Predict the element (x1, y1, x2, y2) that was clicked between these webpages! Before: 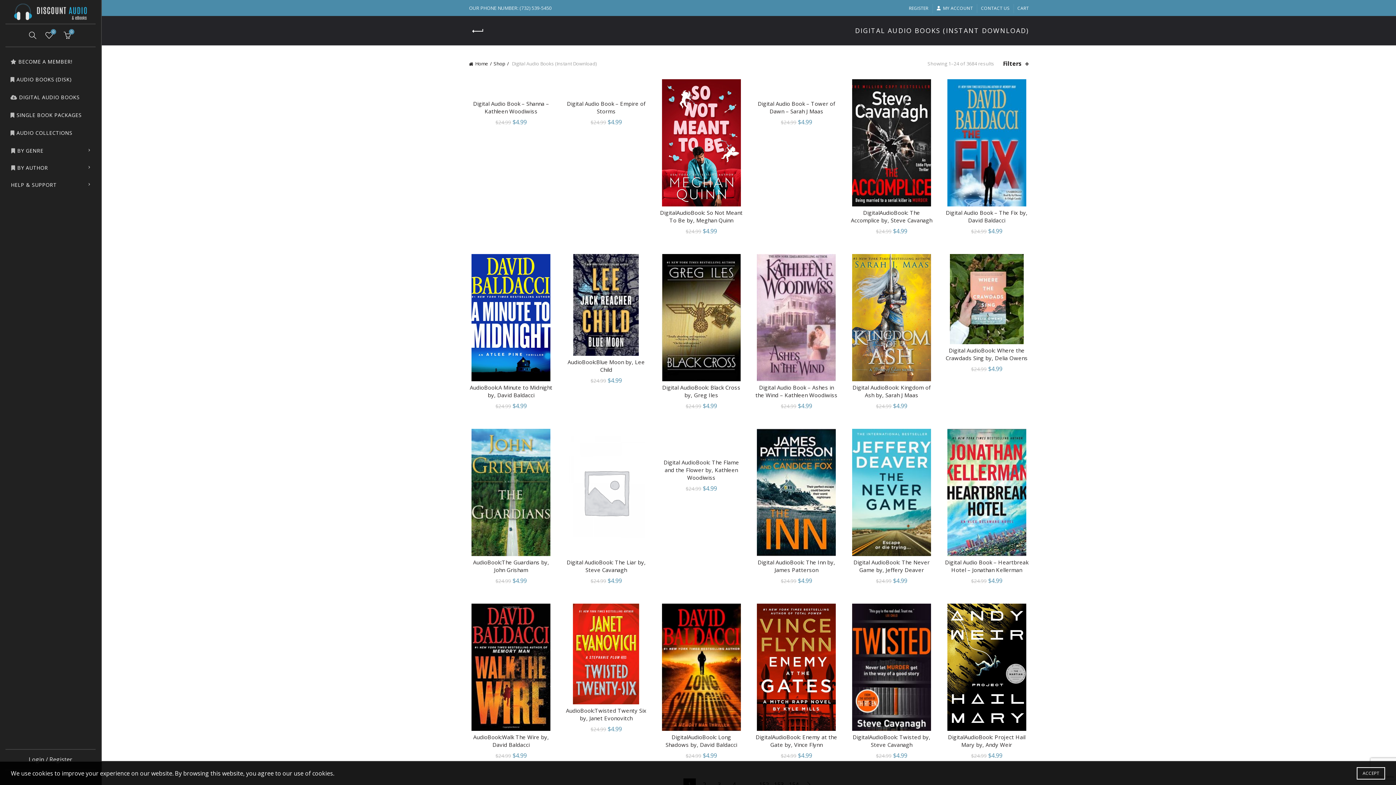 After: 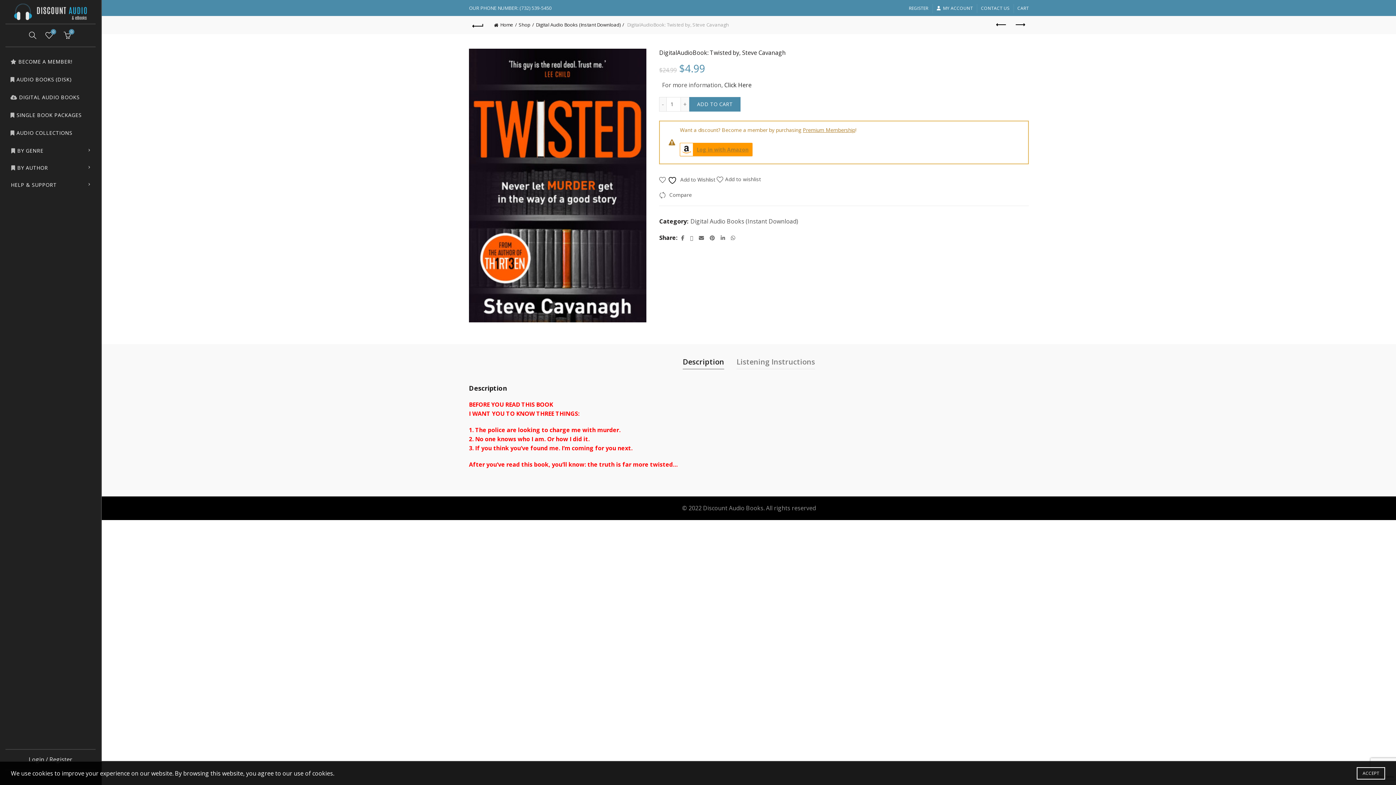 Action: bbox: (849, 733, 933, 748) label: DigitalAudioBook: Twisted by, Steve Cavanagh